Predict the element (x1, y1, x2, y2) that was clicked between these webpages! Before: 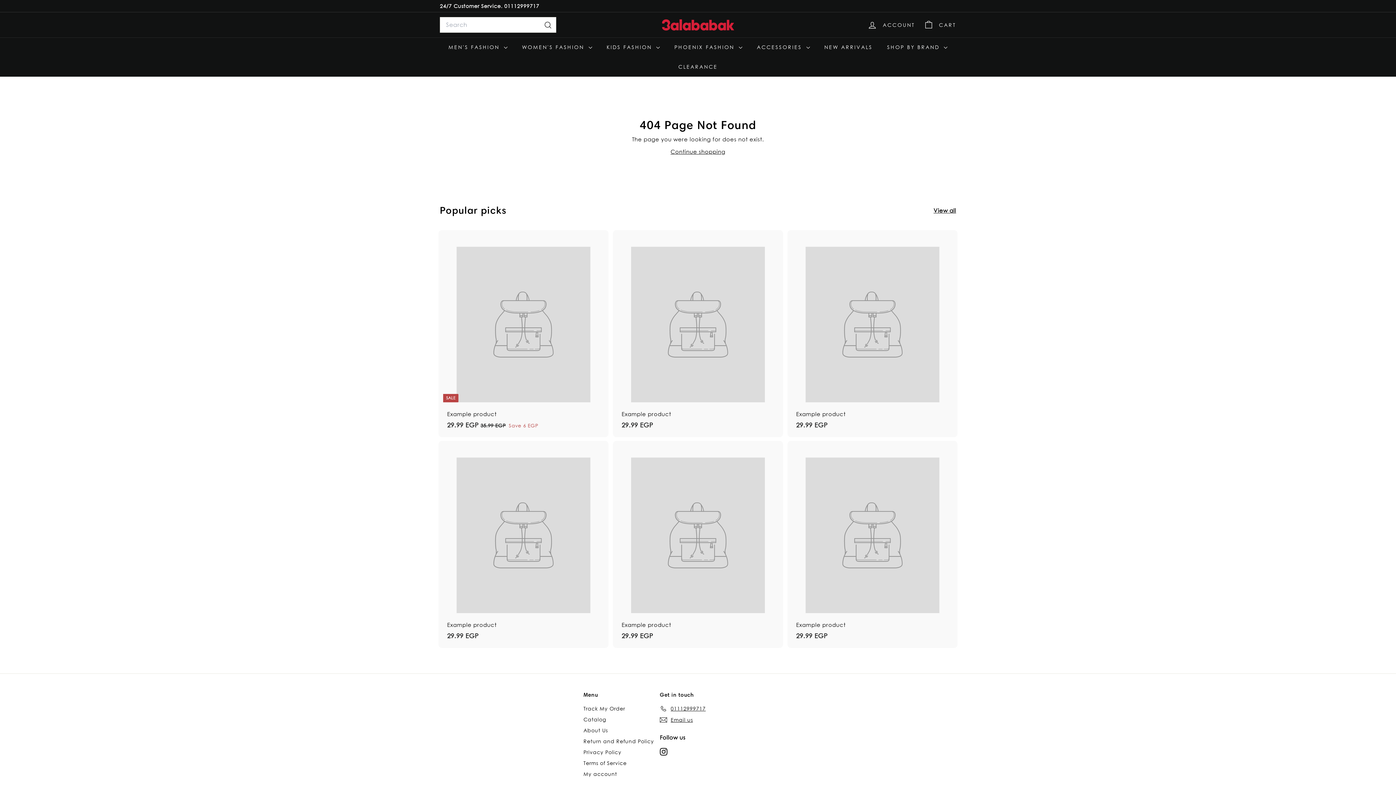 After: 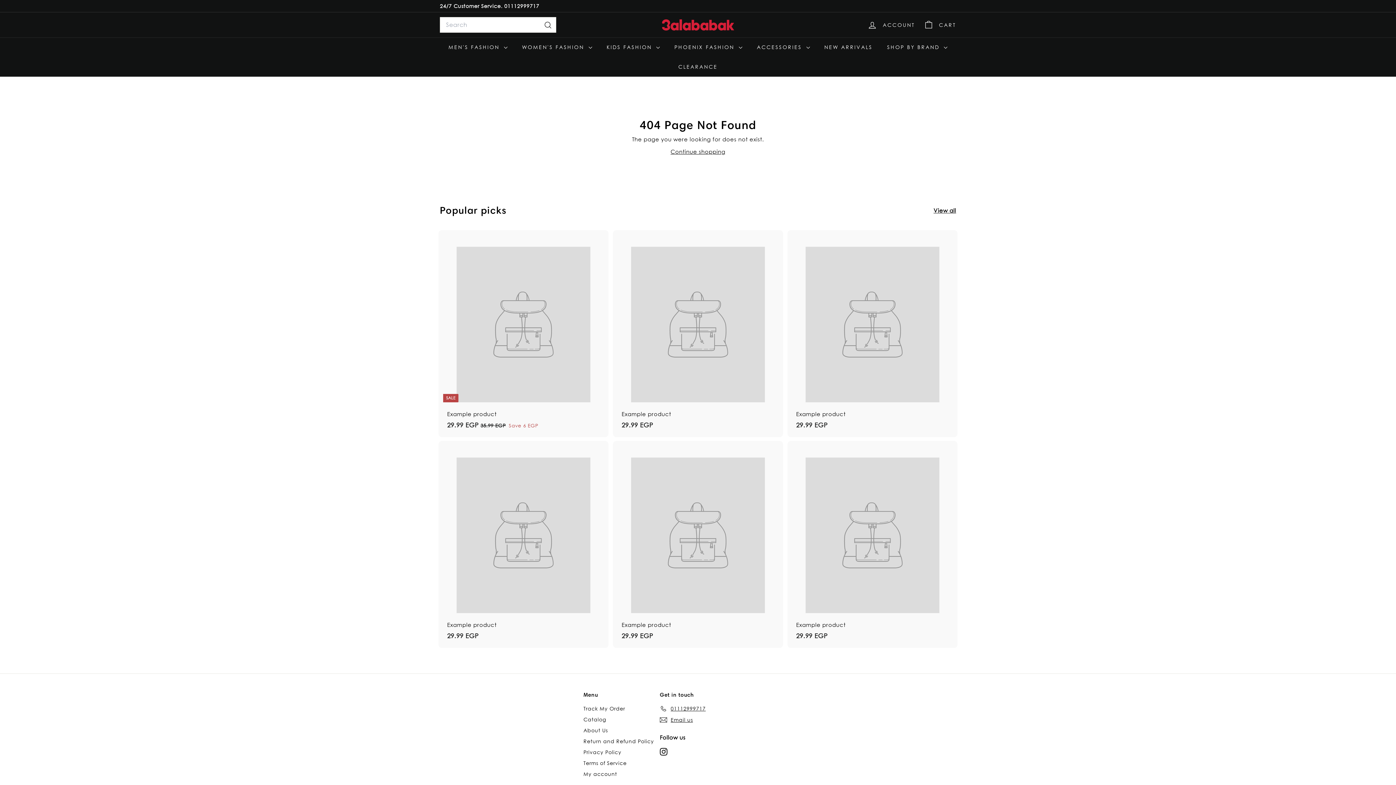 Action: bbox: (789, 230, 956, 437) label: Example product
29.99 EGP
29.99 EGP